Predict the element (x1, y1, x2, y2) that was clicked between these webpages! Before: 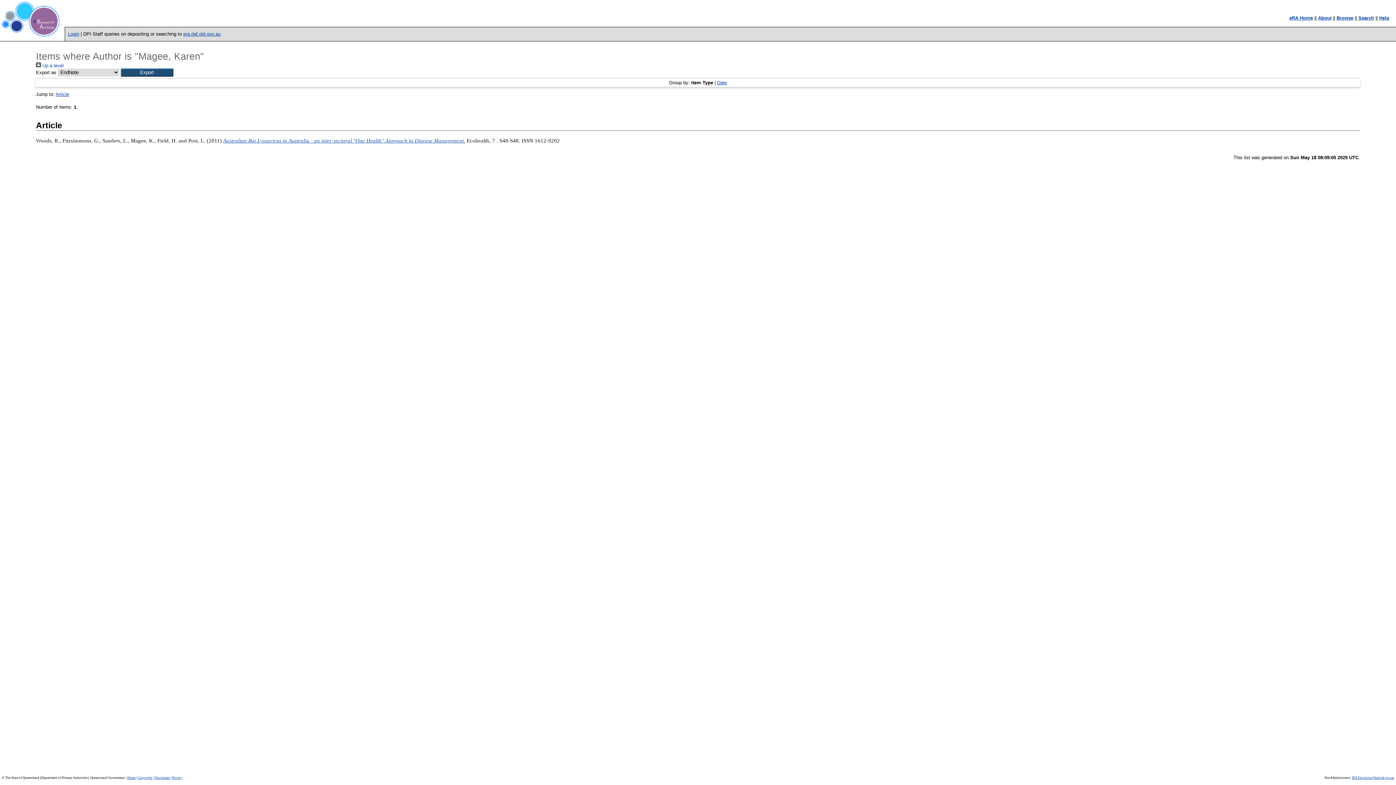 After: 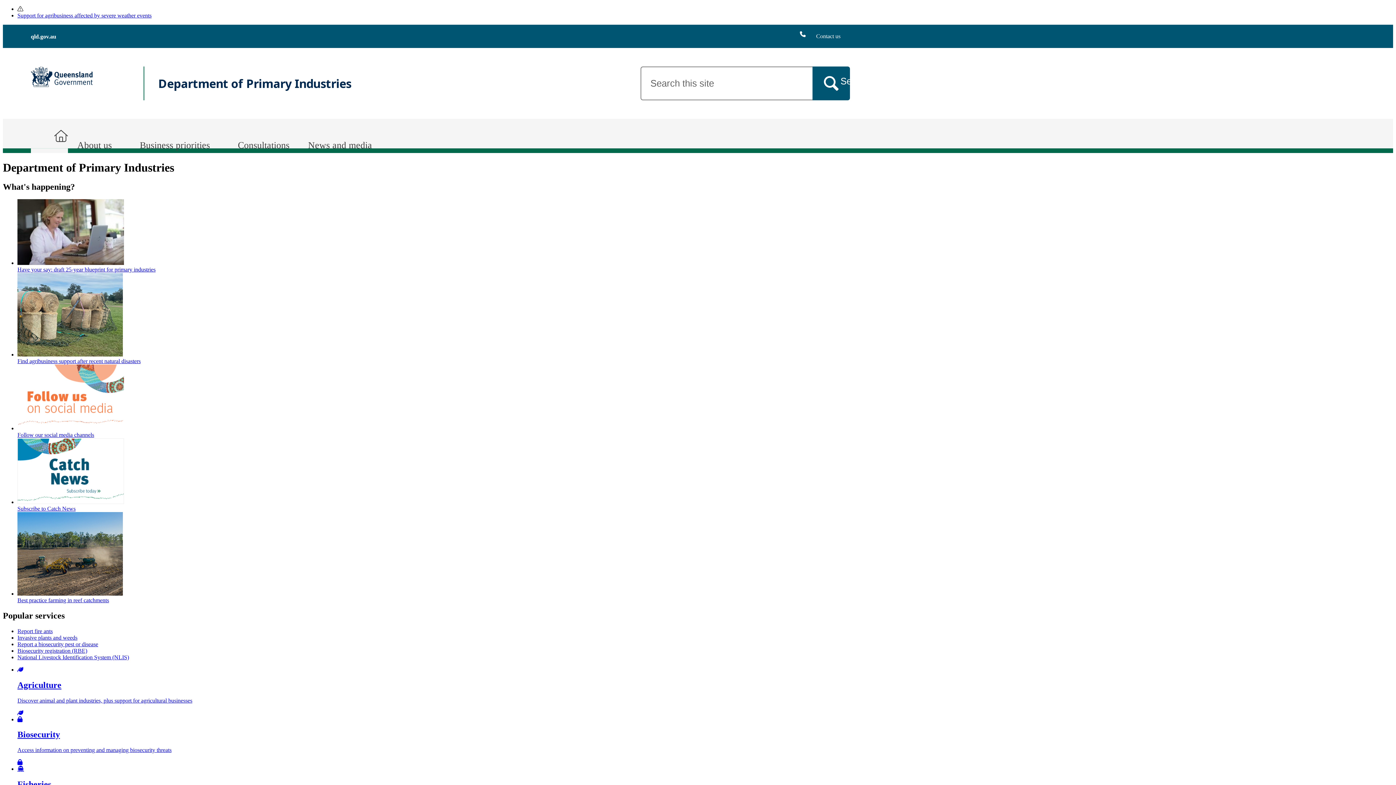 Action: label: Home bbox: (127, 776, 135, 779)